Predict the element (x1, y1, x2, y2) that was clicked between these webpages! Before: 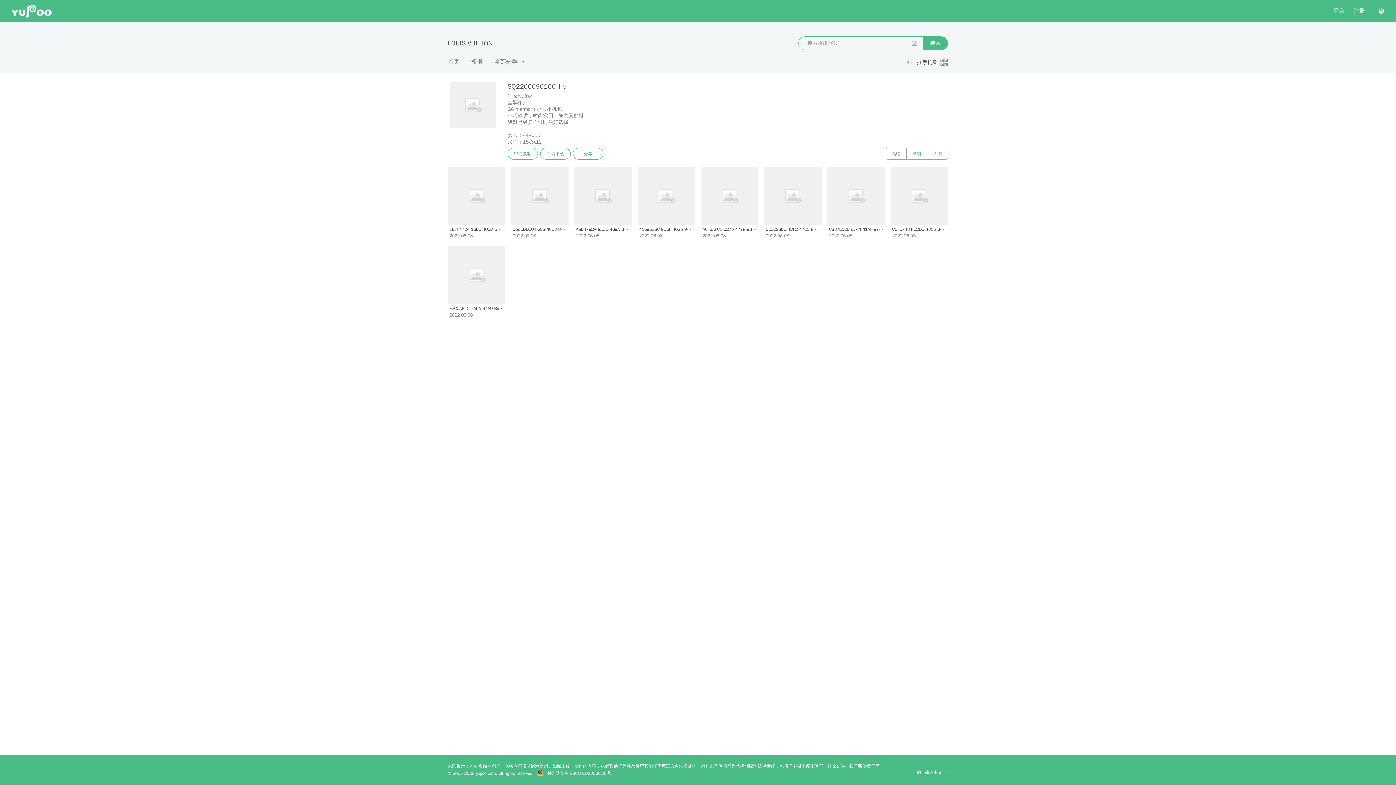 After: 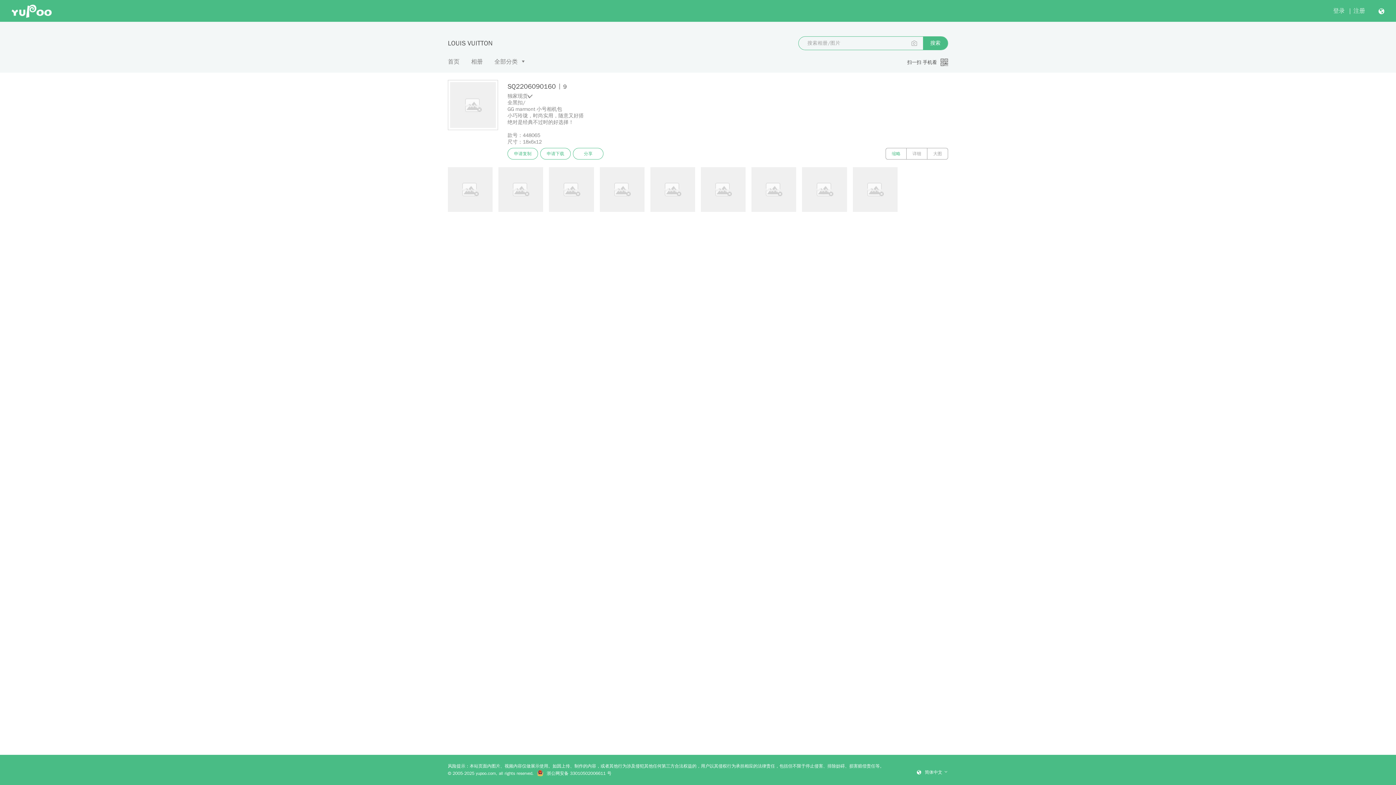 Action: label: 缩略 bbox: (885, 148, 906, 159)